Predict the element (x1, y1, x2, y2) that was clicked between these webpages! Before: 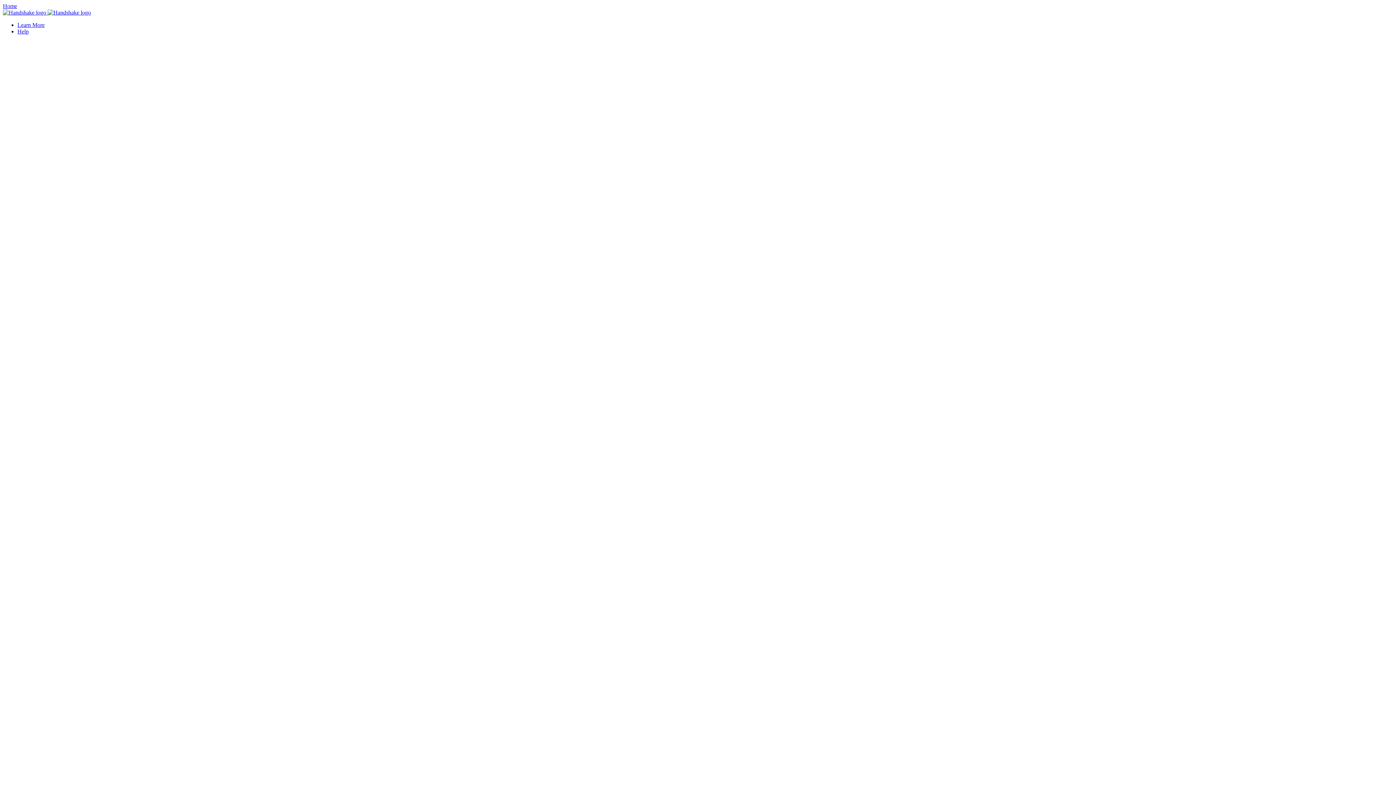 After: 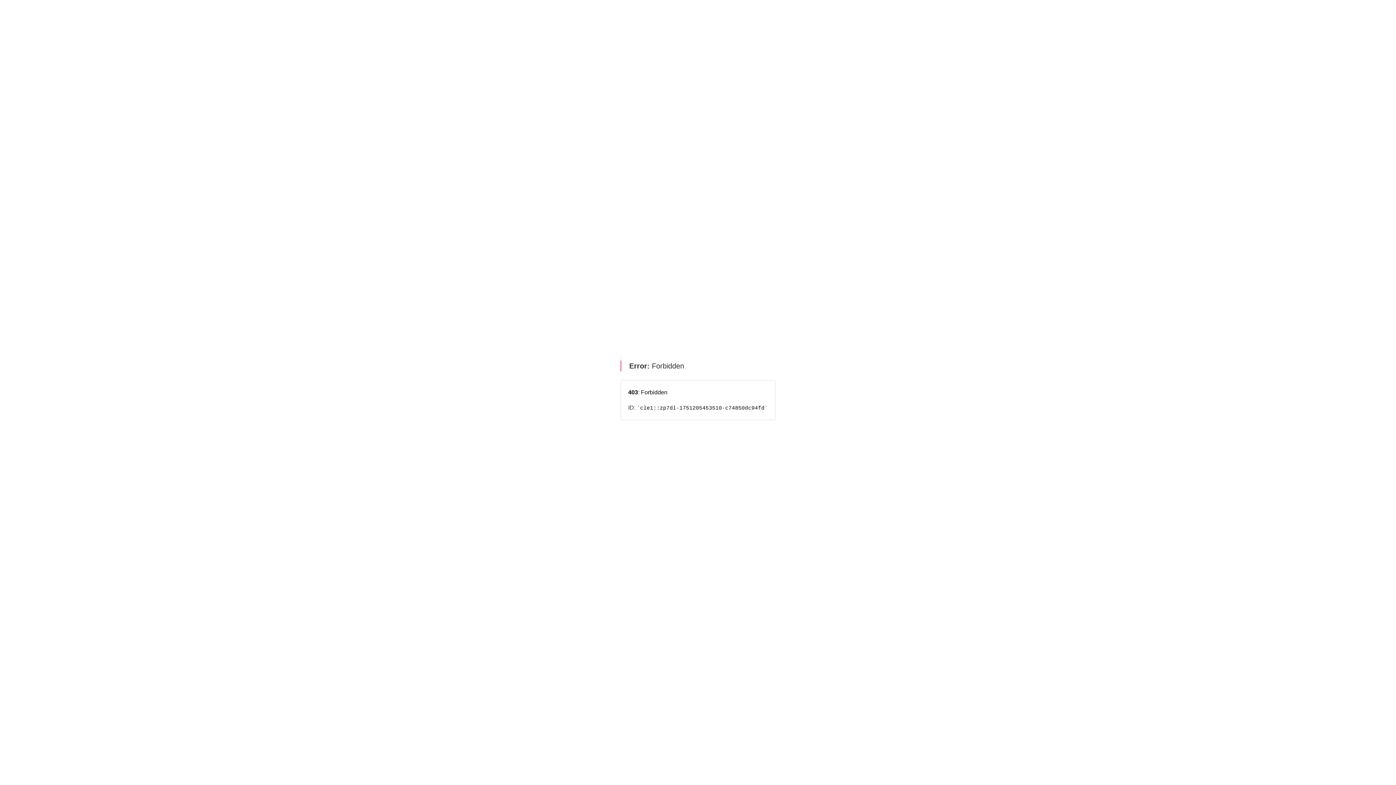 Action: bbox: (17, 21, 44, 28) label: Learn More